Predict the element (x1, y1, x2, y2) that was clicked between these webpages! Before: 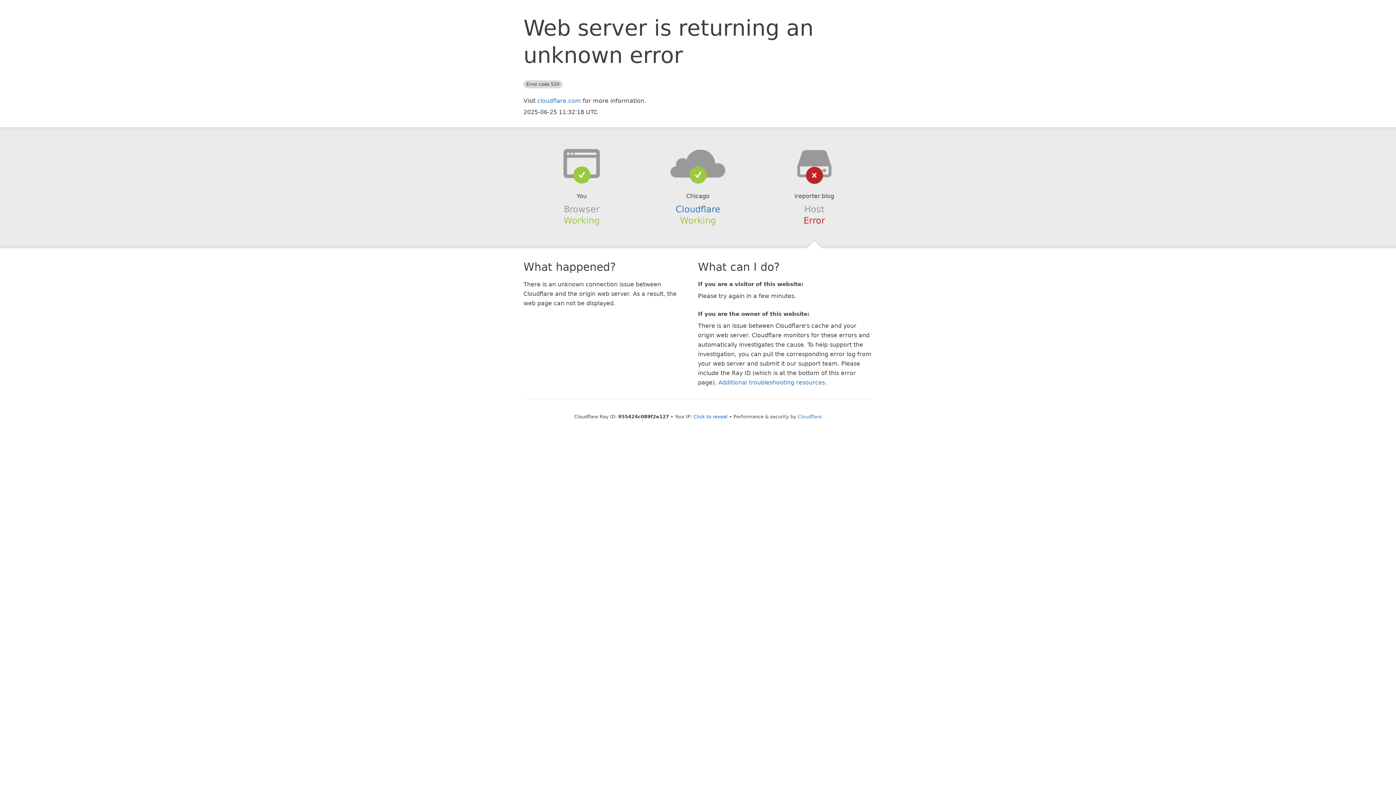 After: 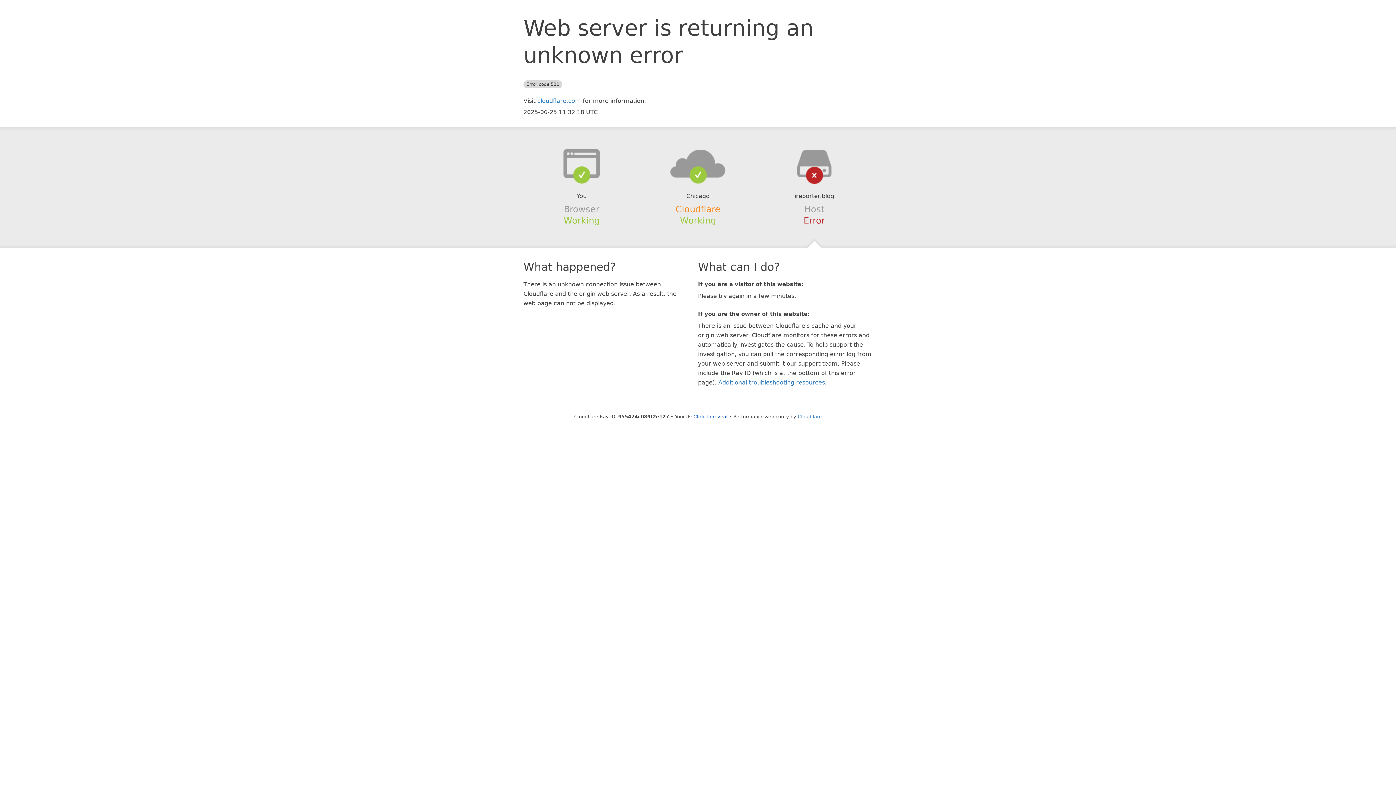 Action: label: Cloudflare bbox: (675, 204, 720, 214)